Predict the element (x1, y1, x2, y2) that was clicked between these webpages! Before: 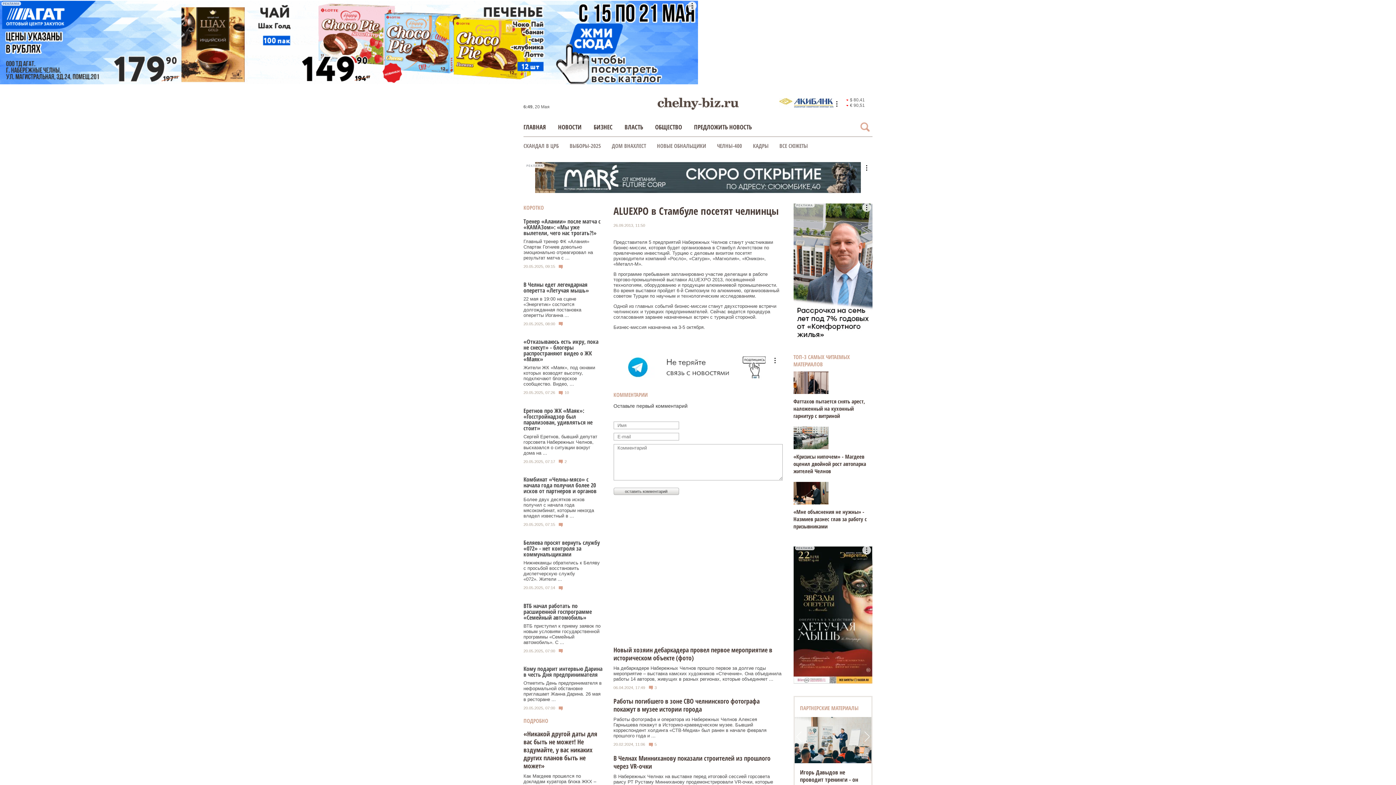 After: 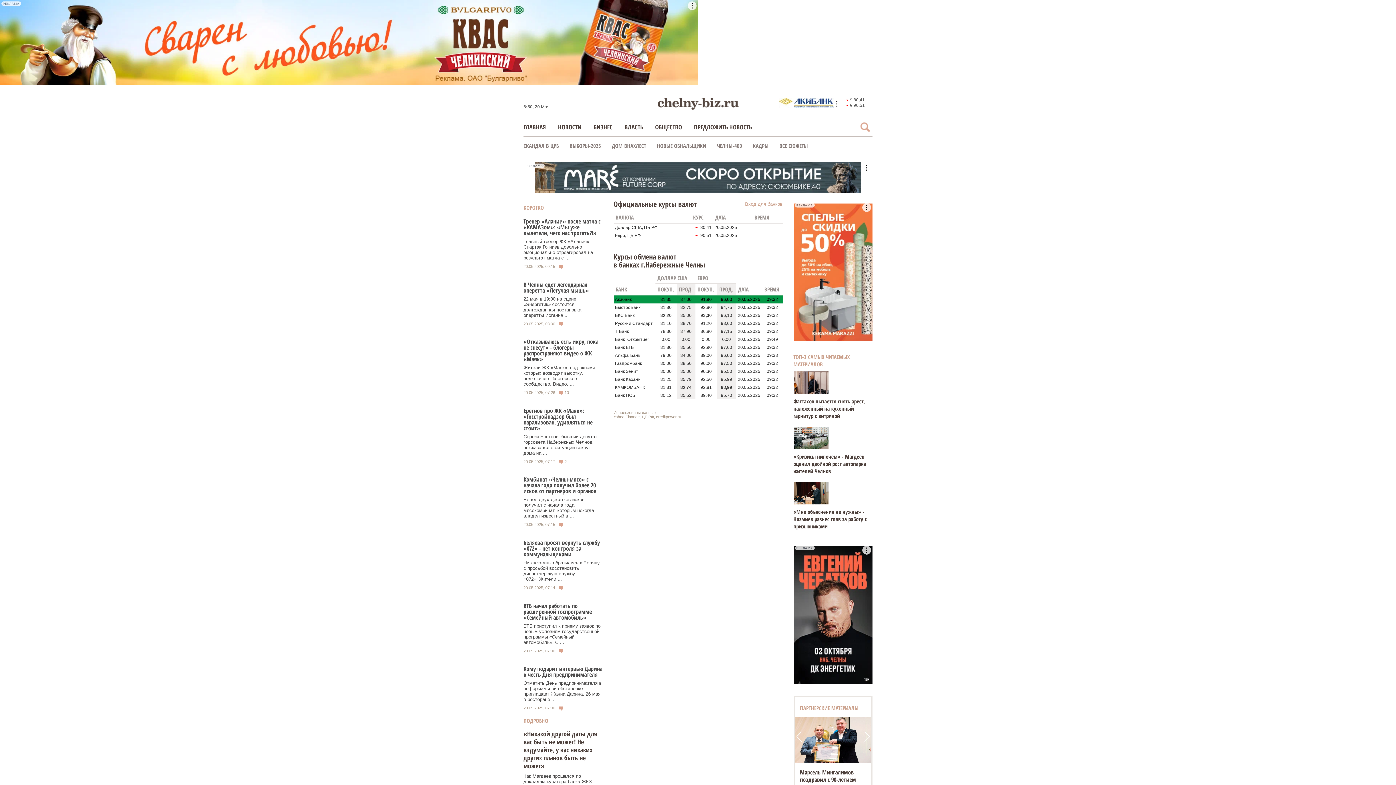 Action: label: $ 80,41 bbox: (846, 97, 865, 102)